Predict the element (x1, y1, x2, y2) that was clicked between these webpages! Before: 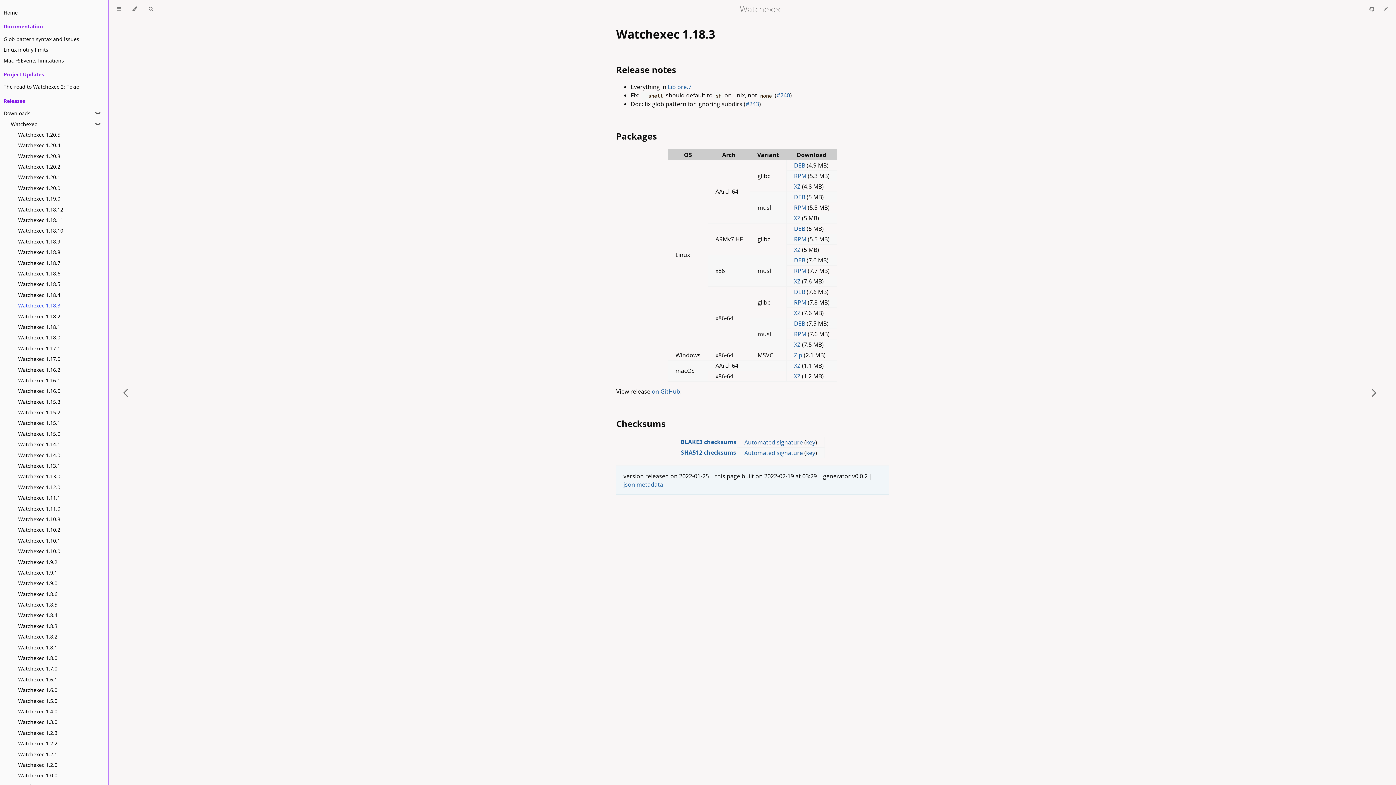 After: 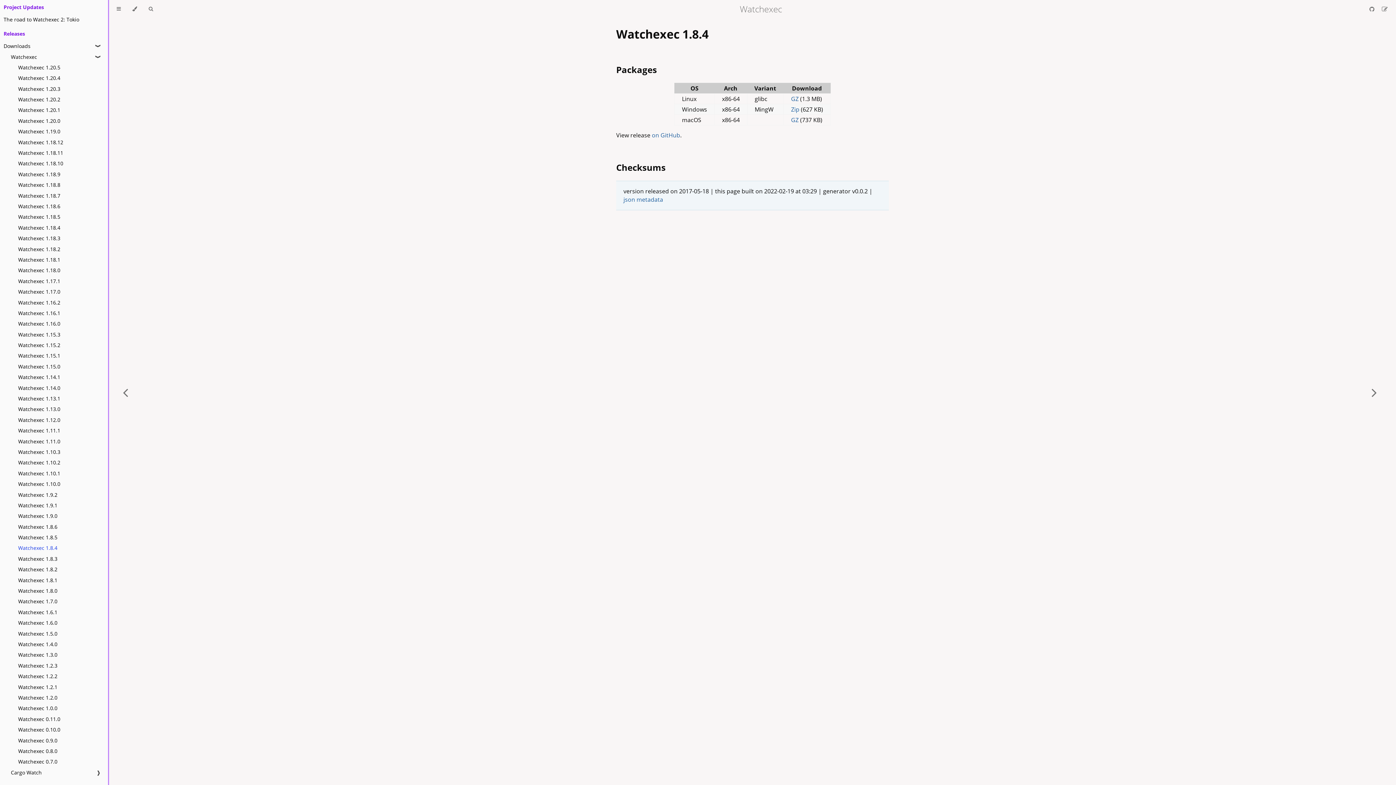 Action: label: Watchexec 1.8.4 bbox: (18, 611, 57, 619)